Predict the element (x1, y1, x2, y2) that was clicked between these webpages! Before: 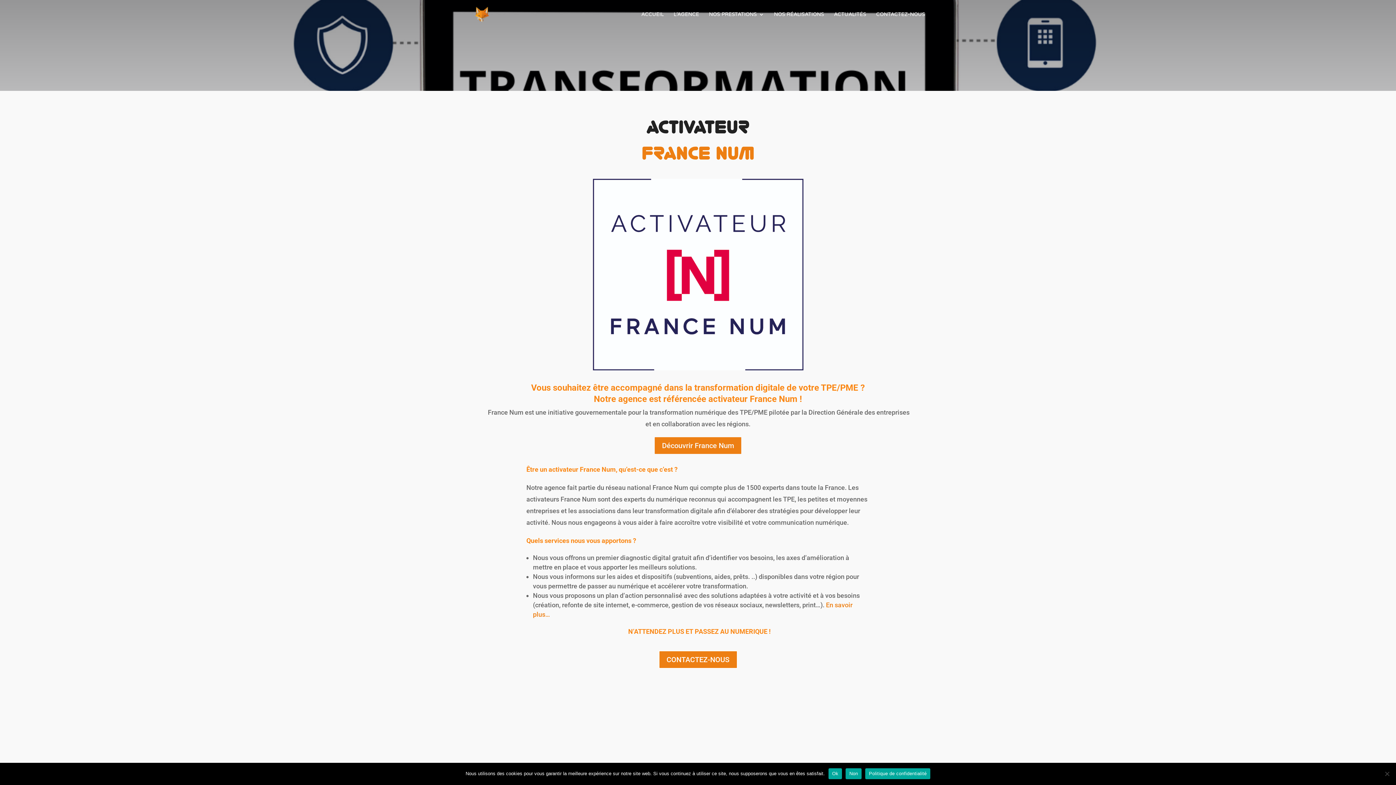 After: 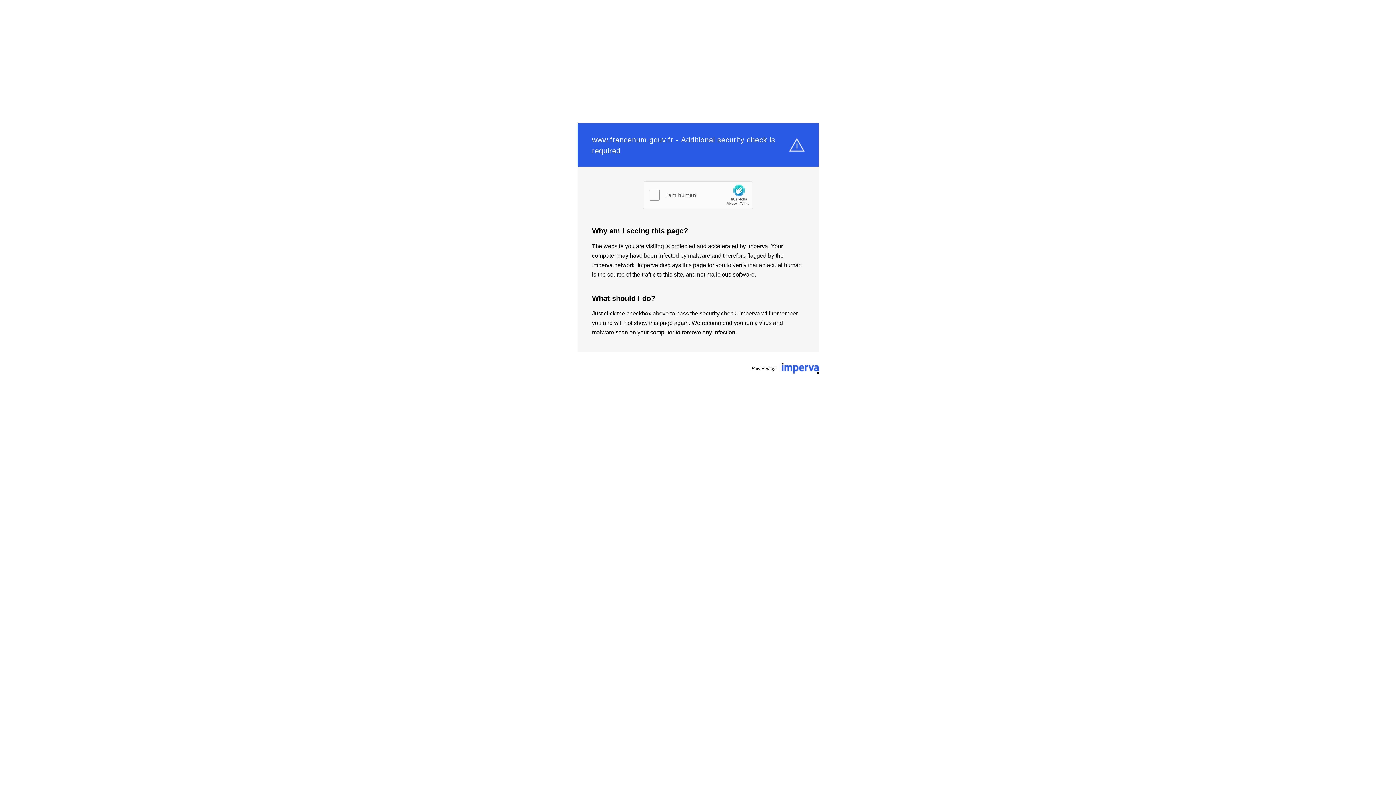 Action: bbox: (654, 436, 742, 454) label: Découvrir France Num